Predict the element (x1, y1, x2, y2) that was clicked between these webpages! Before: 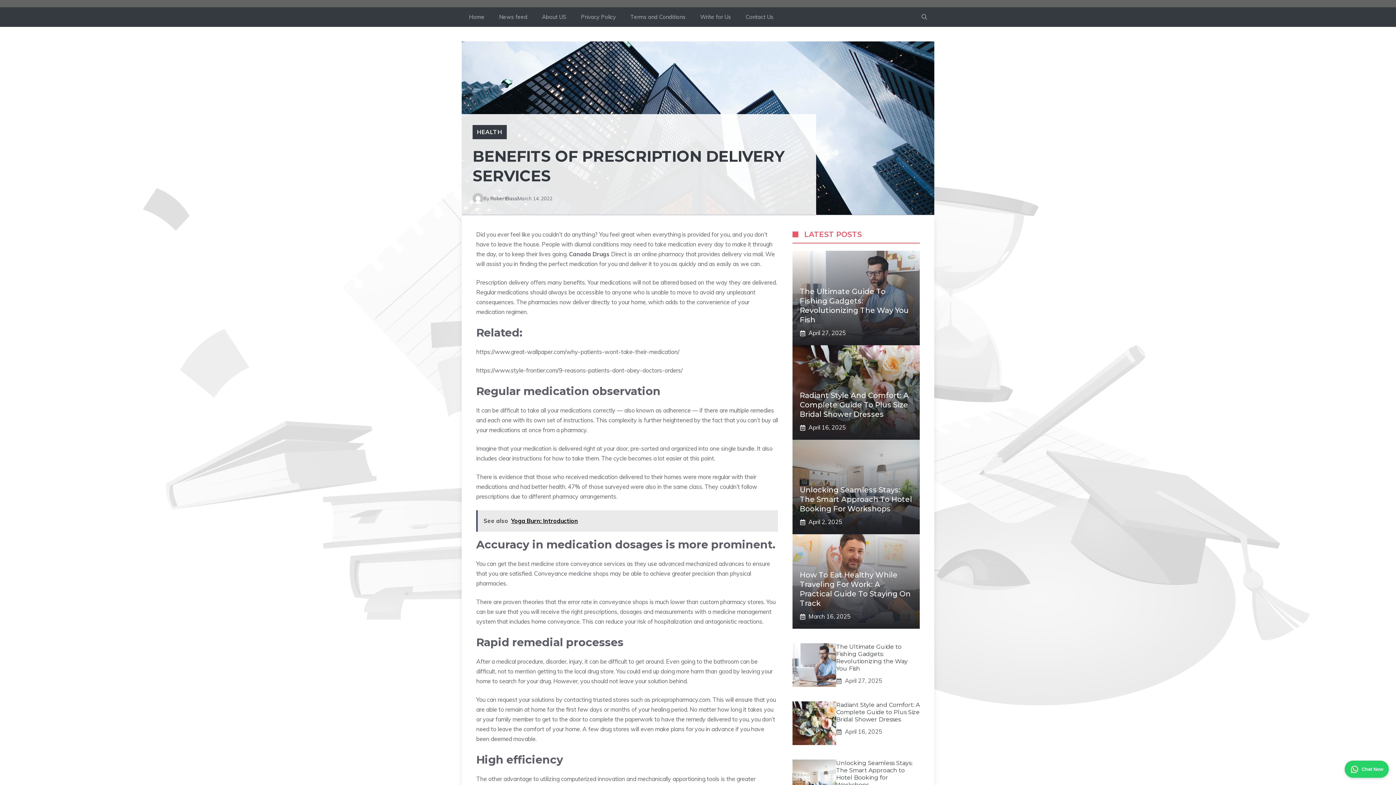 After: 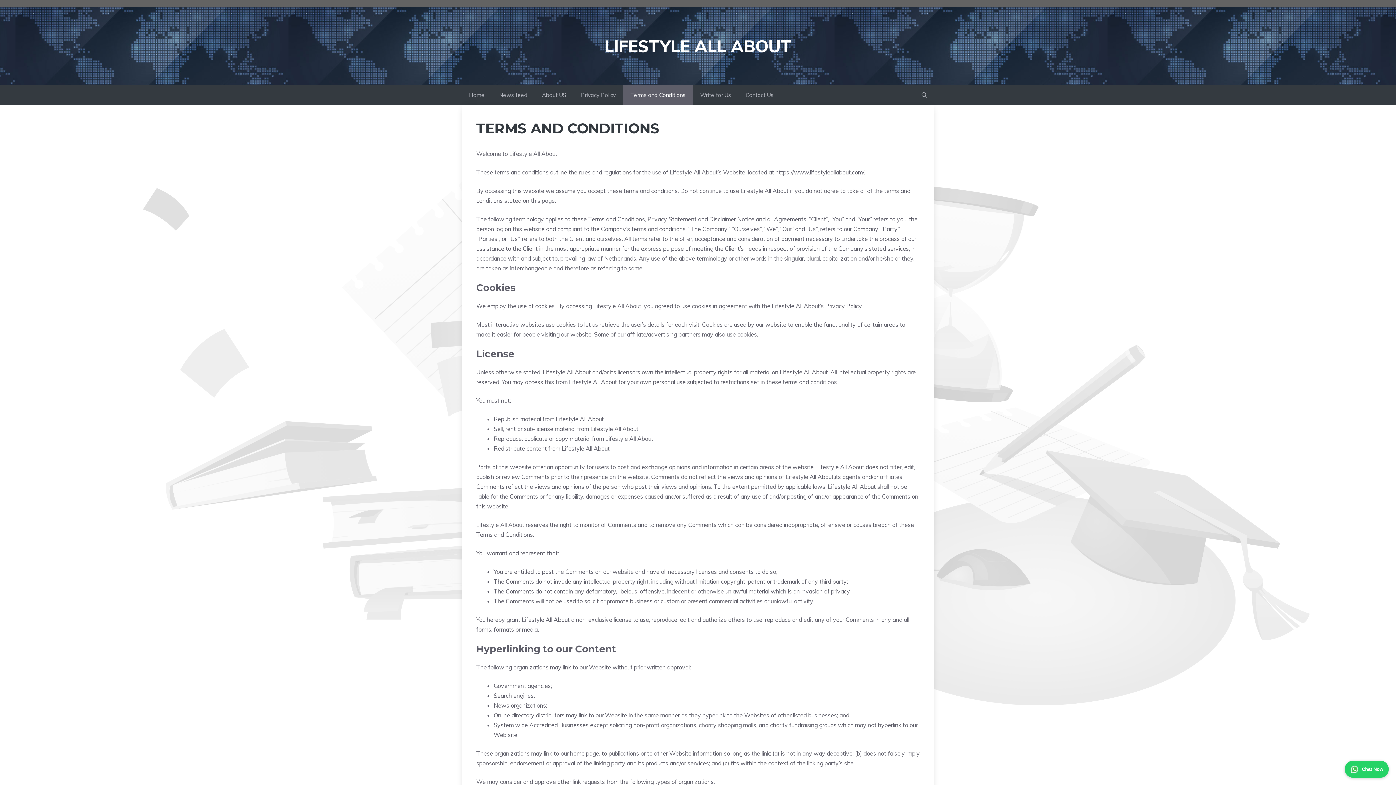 Action: bbox: (623, 7, 693, 26) label: Terms and Conditions